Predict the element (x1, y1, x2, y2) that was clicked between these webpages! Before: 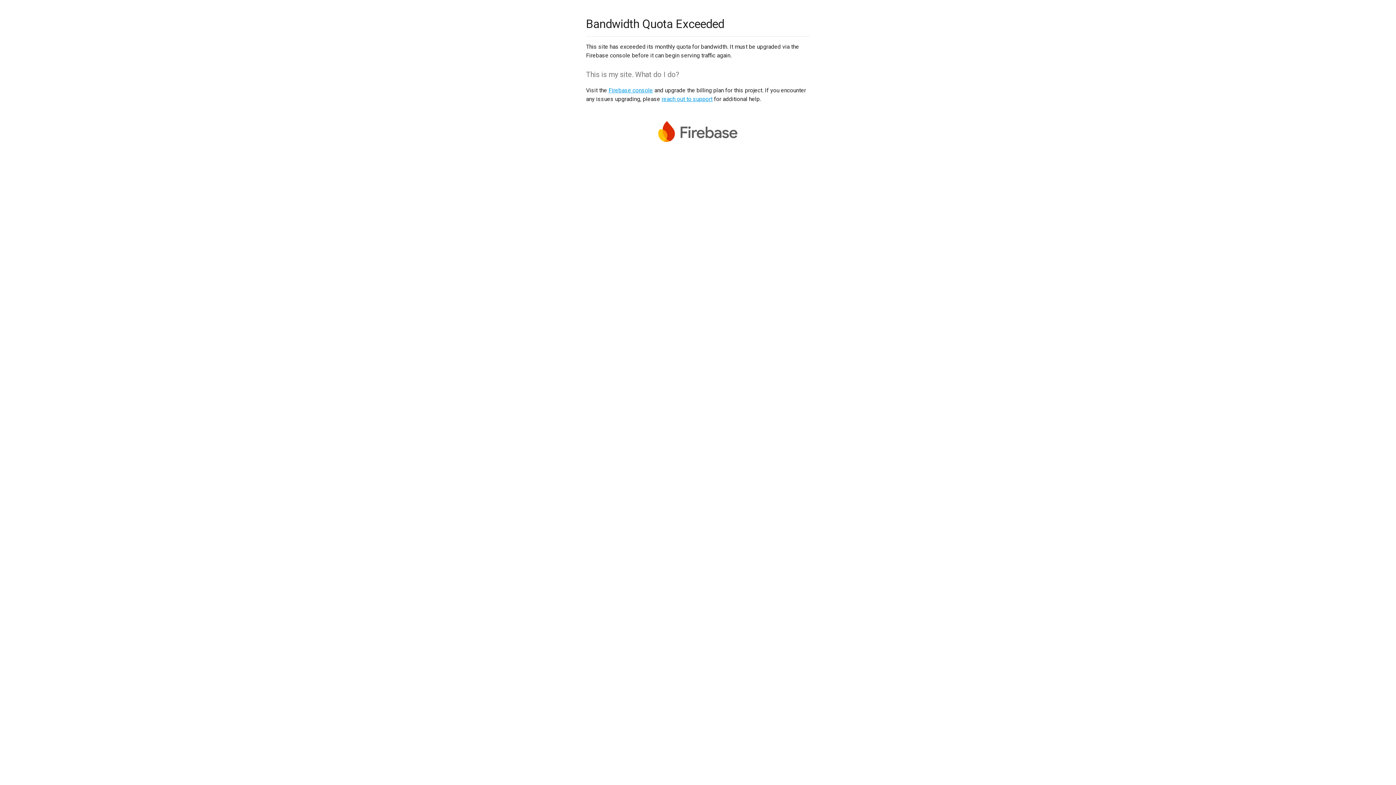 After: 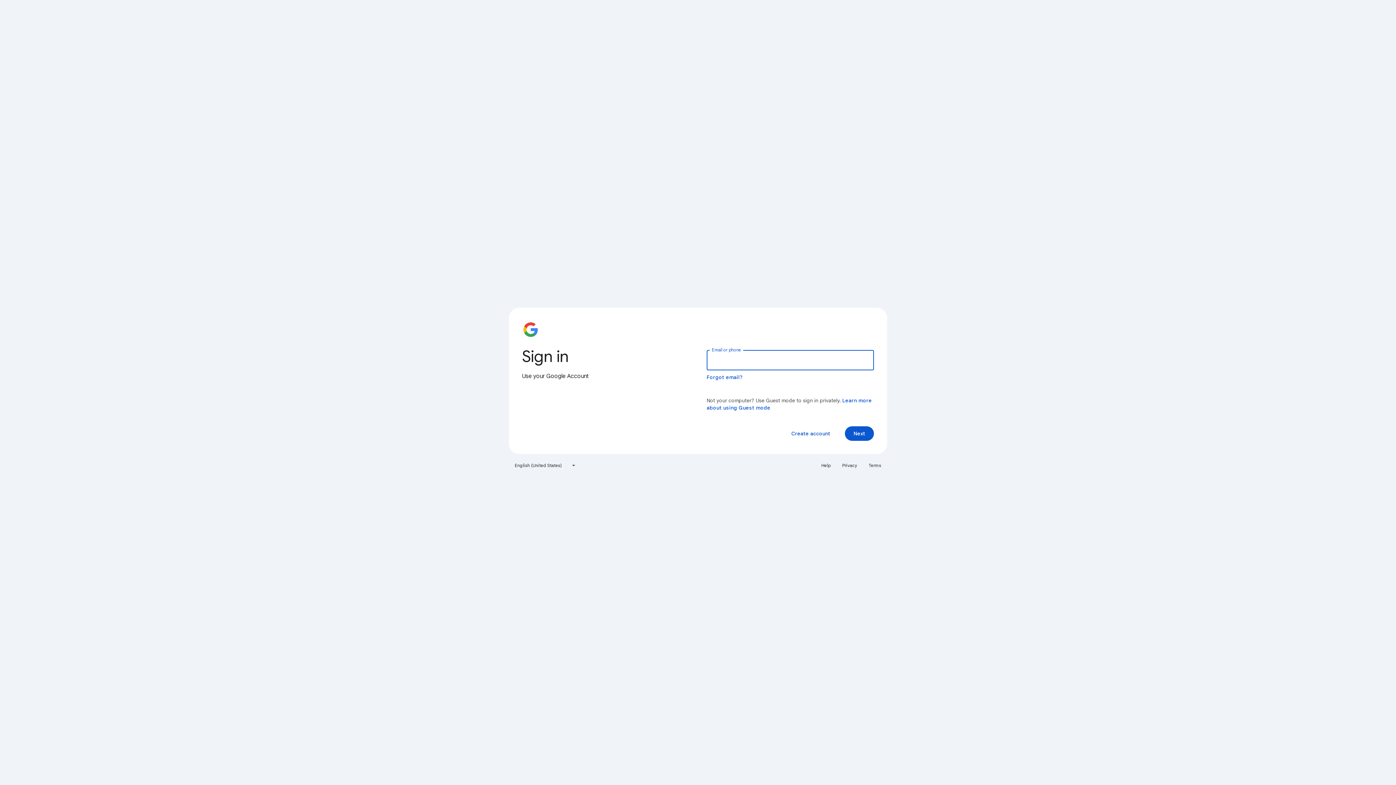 Action: label: Firebase console bbox: (608, 86, 653, 93)